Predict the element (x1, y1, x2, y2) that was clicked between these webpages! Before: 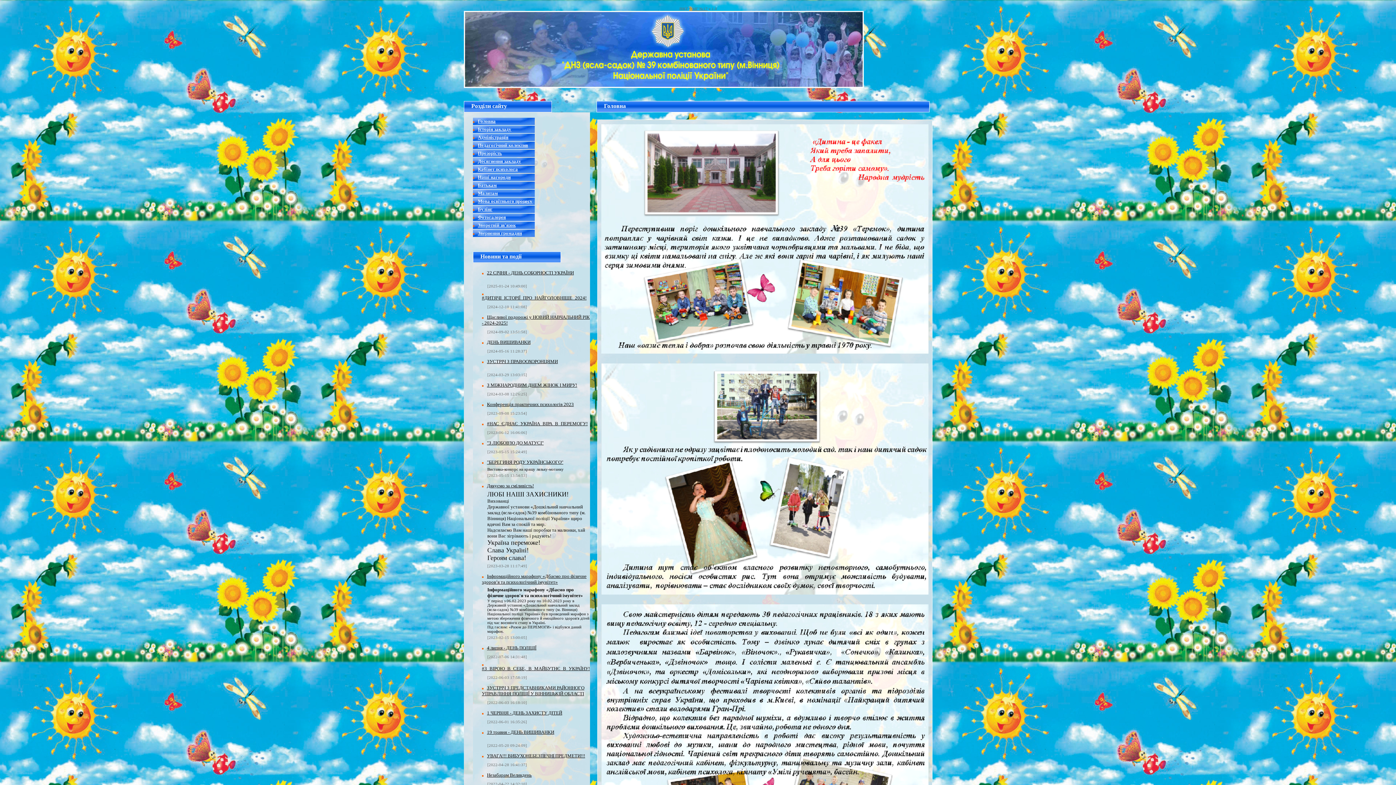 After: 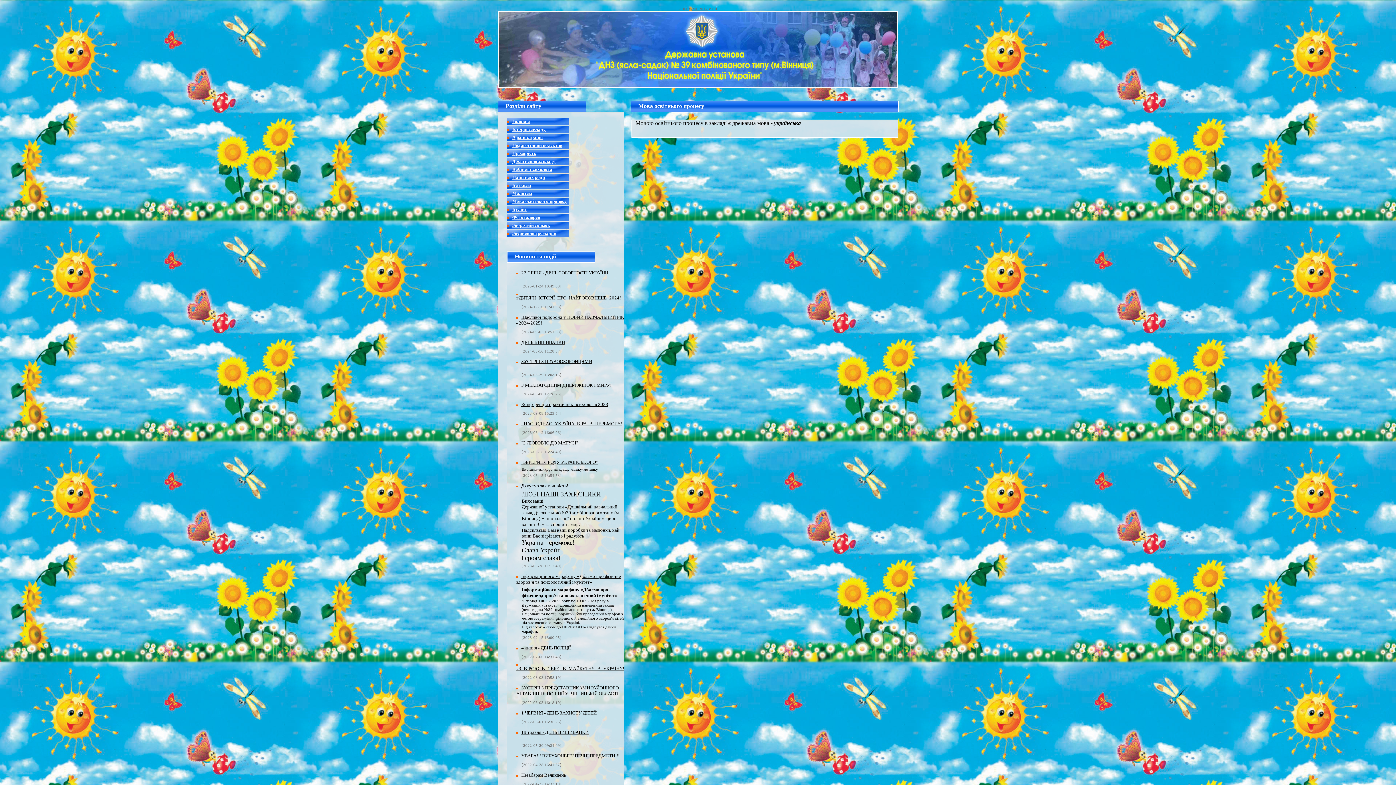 Action: bbox: (478, 197, 532, 204) label: Мова освітнього процесу